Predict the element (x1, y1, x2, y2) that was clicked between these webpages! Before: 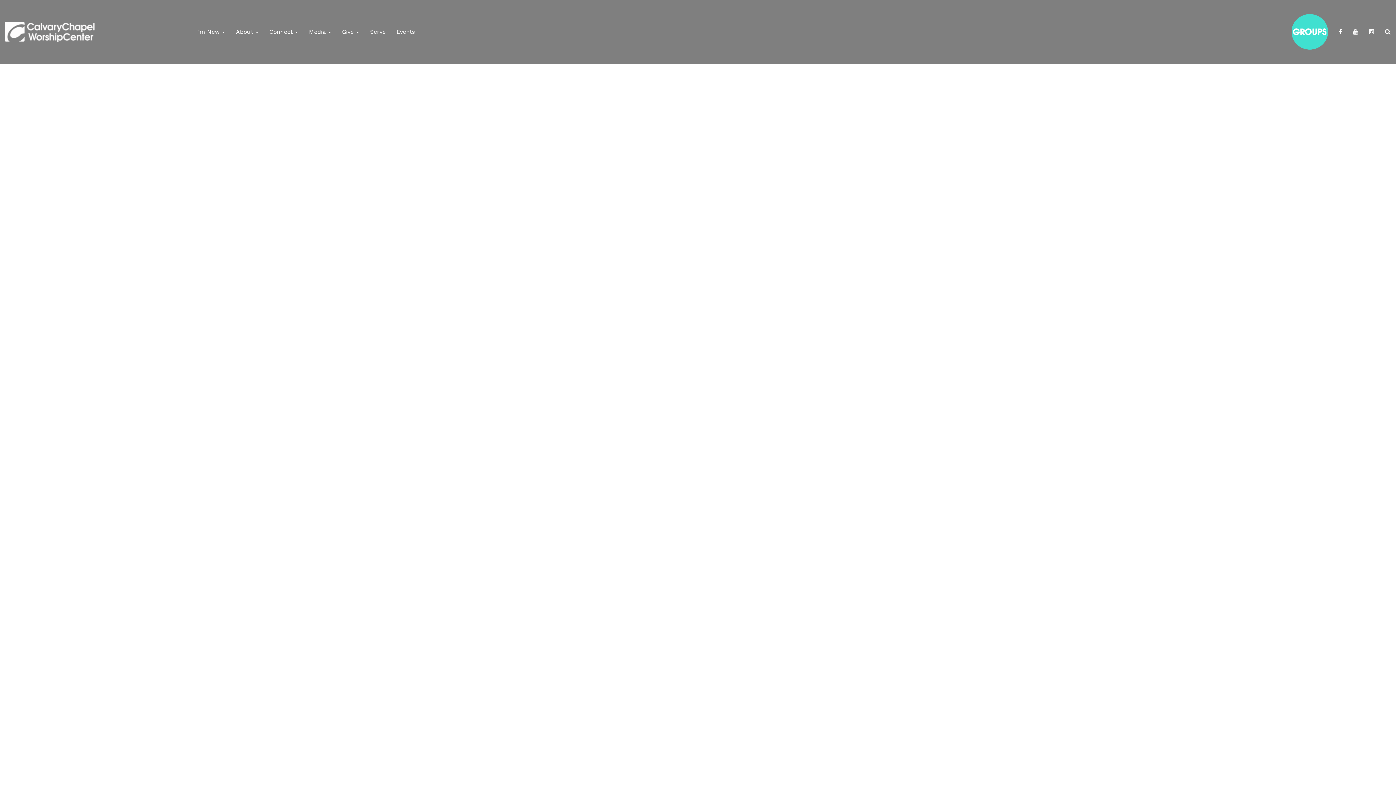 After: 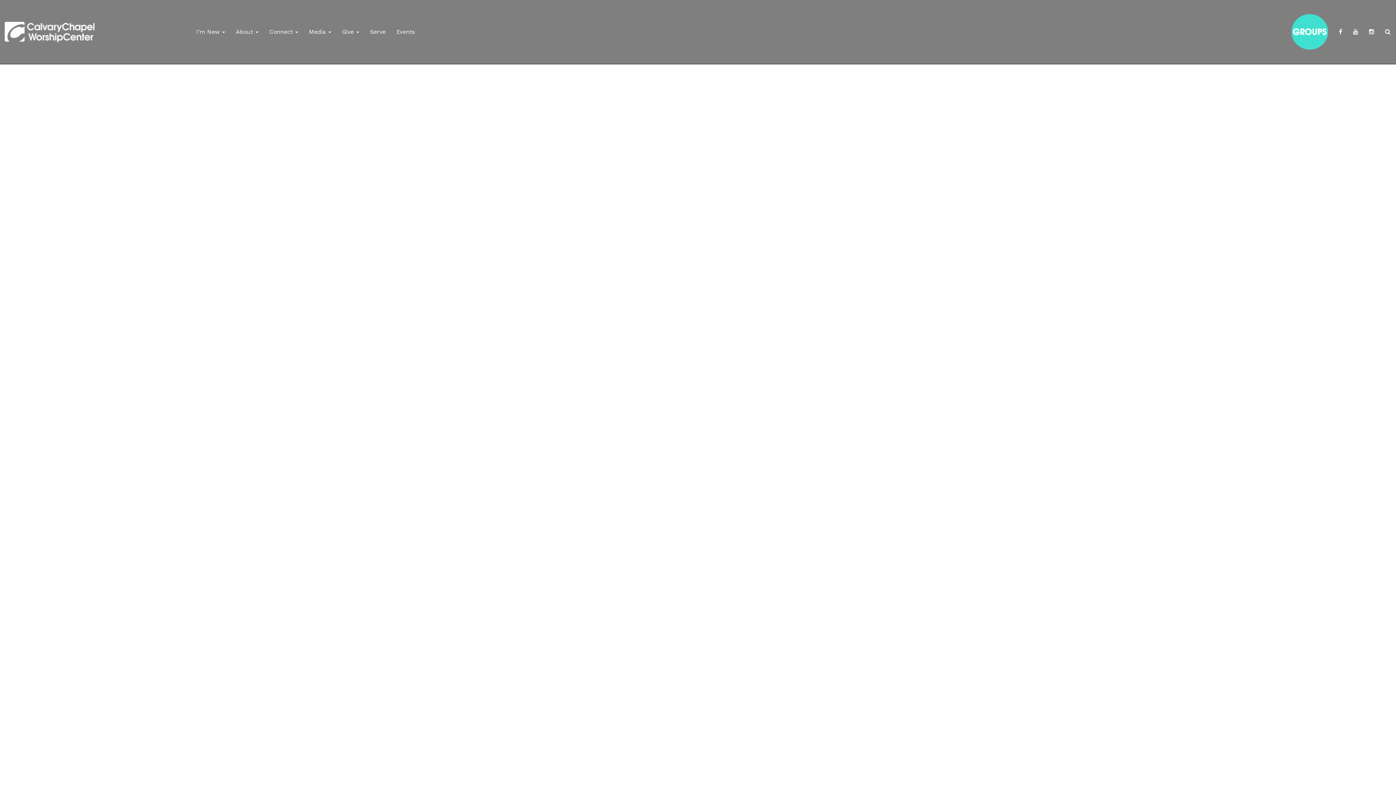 Action: bbox: (1380, 22, 1396, 41)